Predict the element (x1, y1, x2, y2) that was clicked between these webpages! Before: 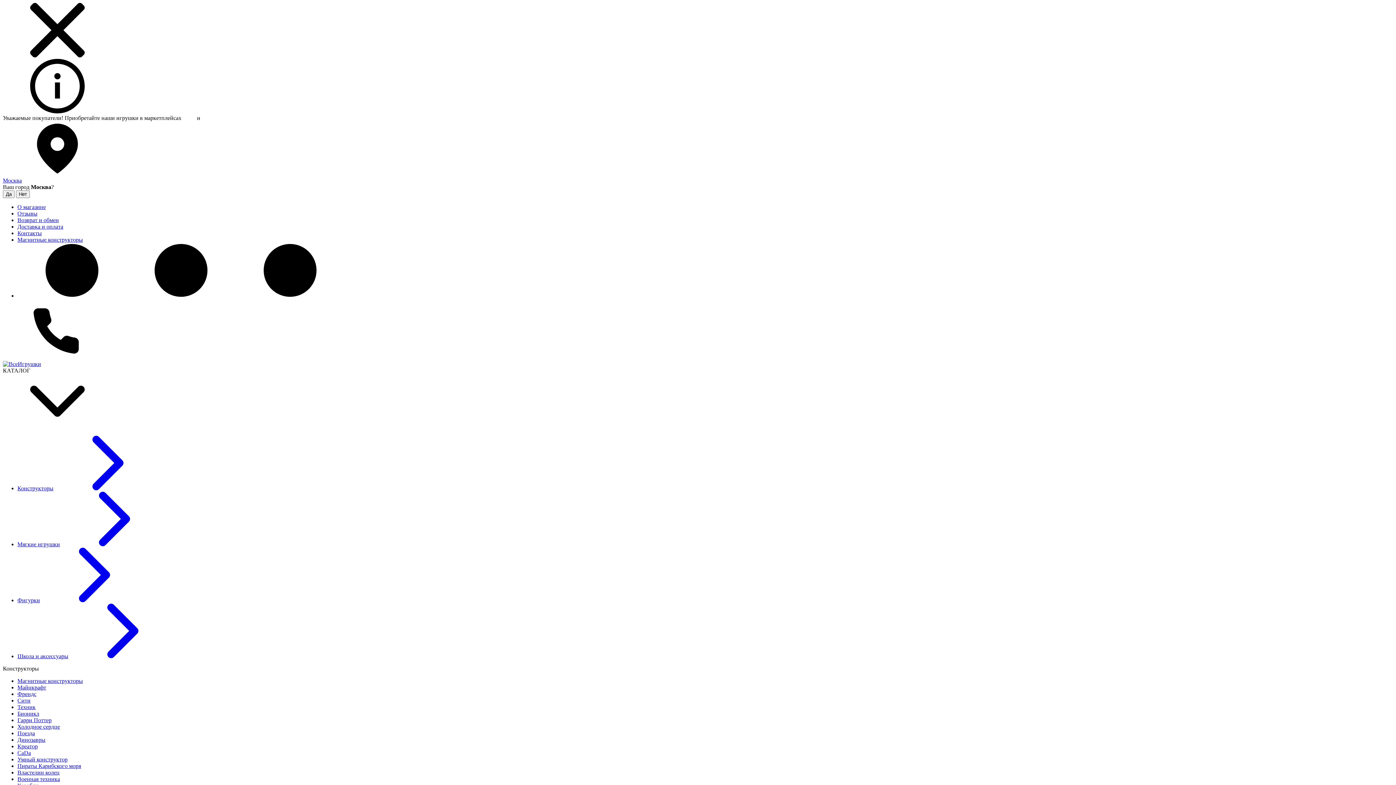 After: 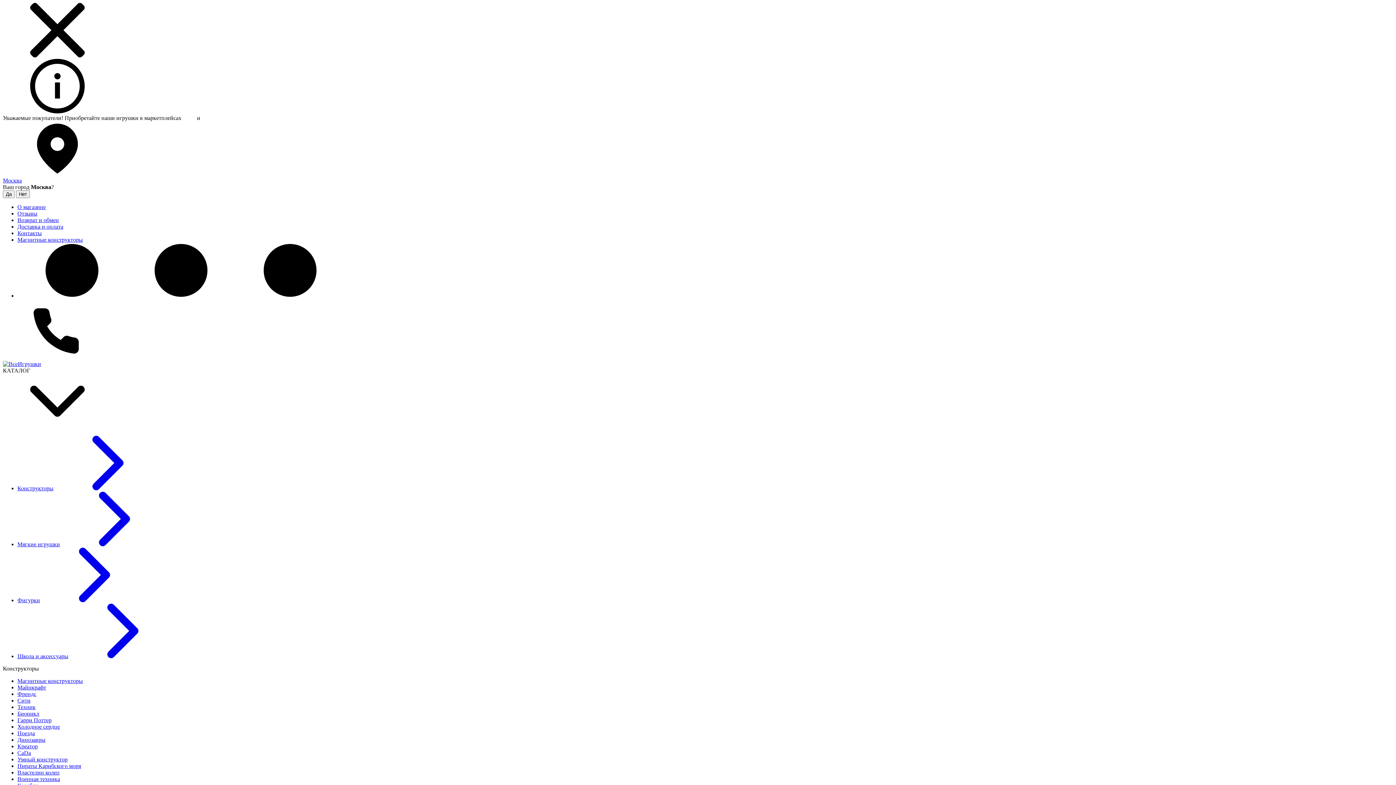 Action: bbox: (2, 361, 41, 367)